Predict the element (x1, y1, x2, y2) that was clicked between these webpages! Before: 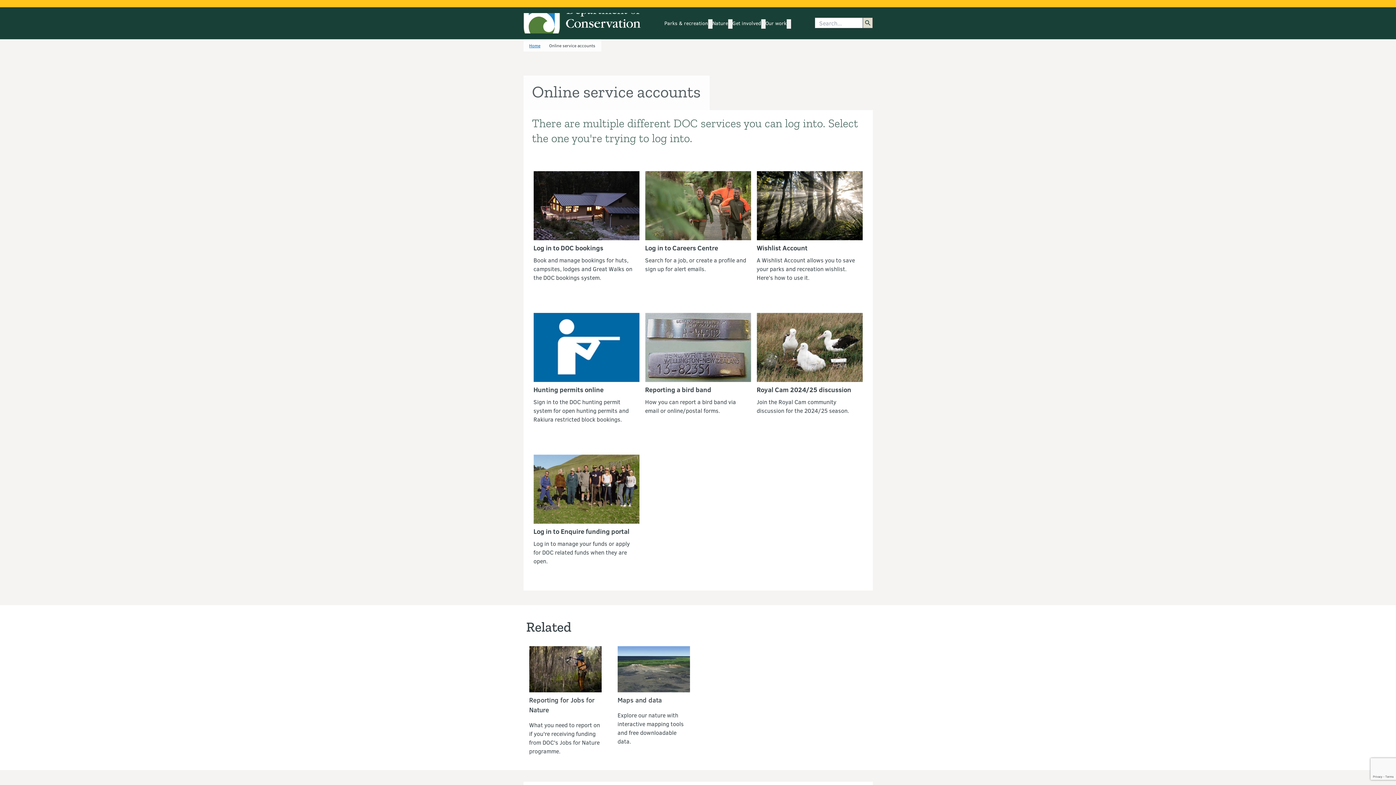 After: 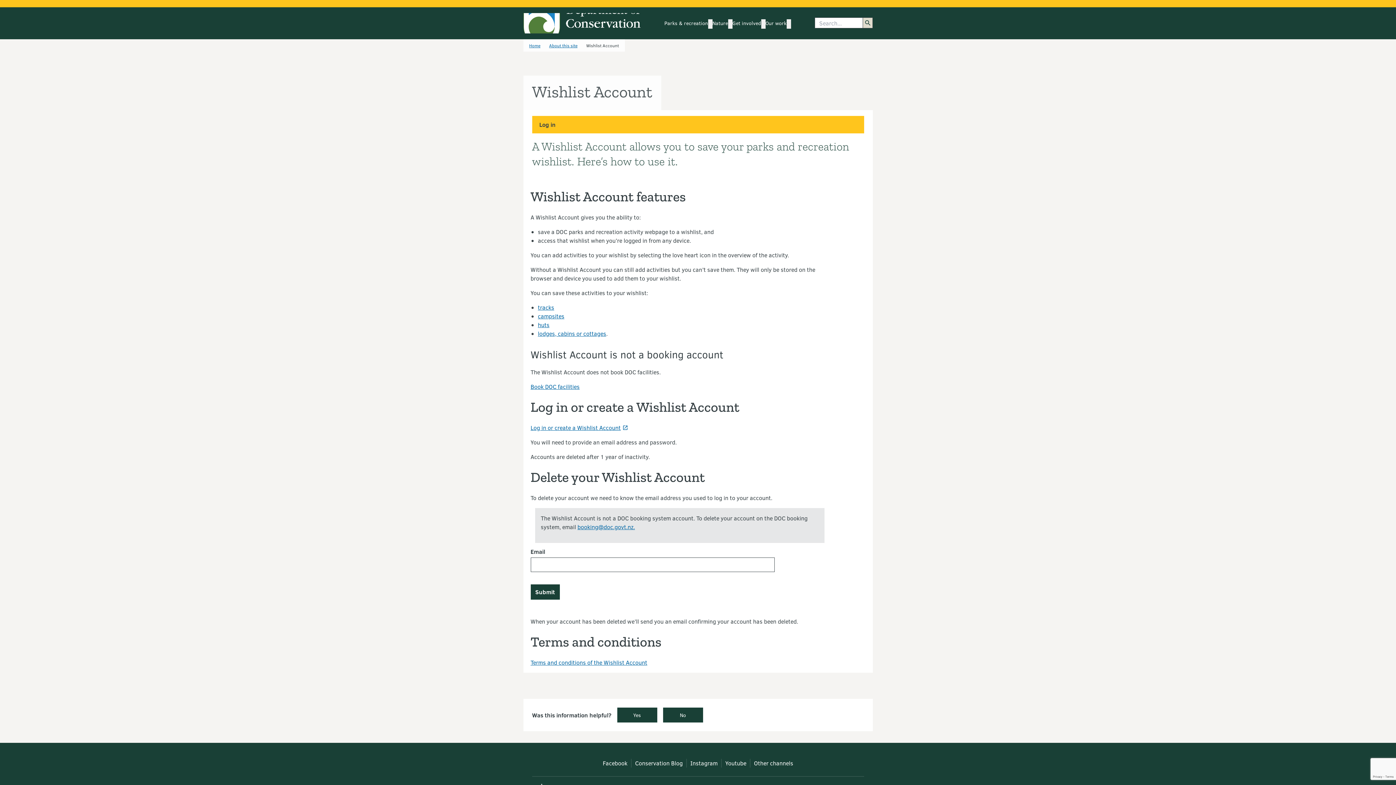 Action: label: Wishlist Account
A Wishlist Account allows you to save your parks and recreation wishlist. Here’s how to use it. bbox: (756, 171, 862, 288)